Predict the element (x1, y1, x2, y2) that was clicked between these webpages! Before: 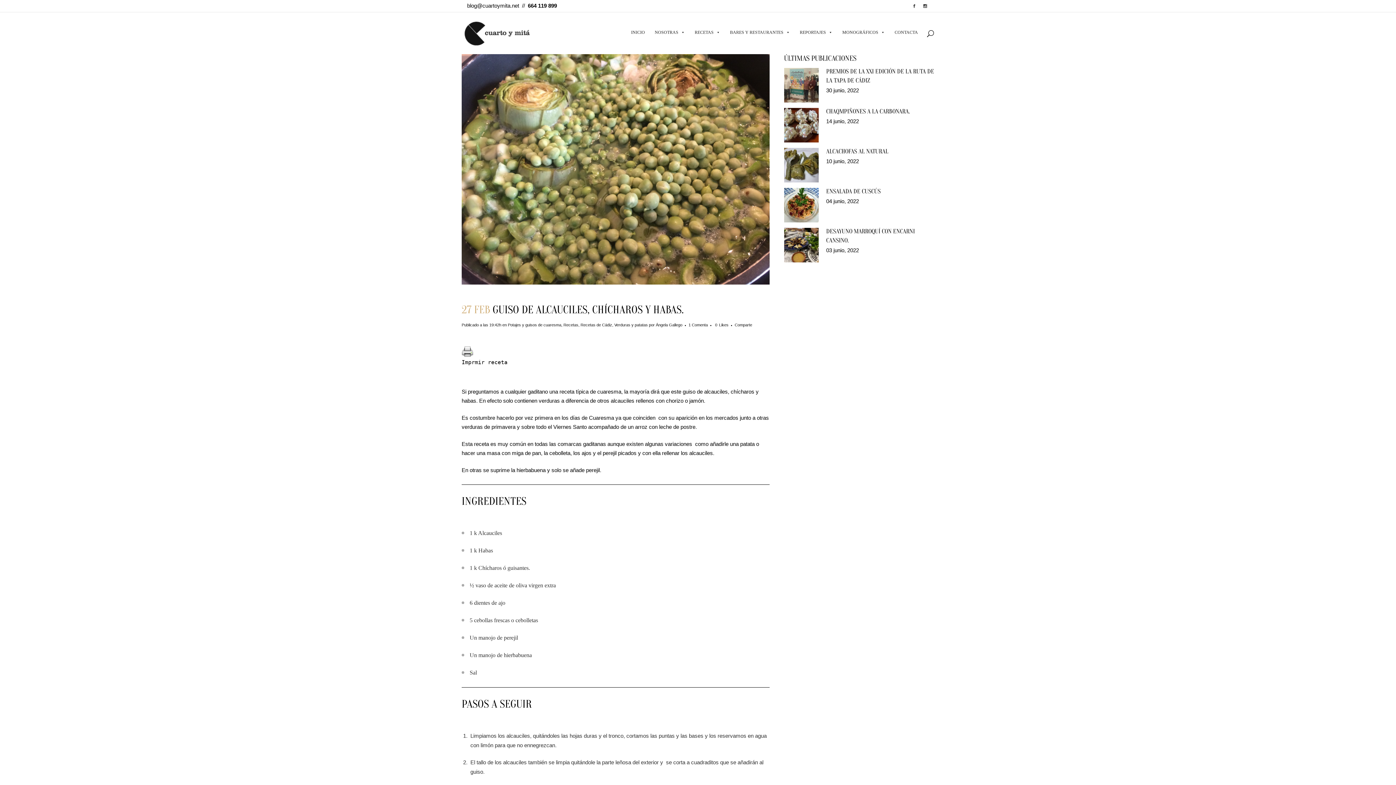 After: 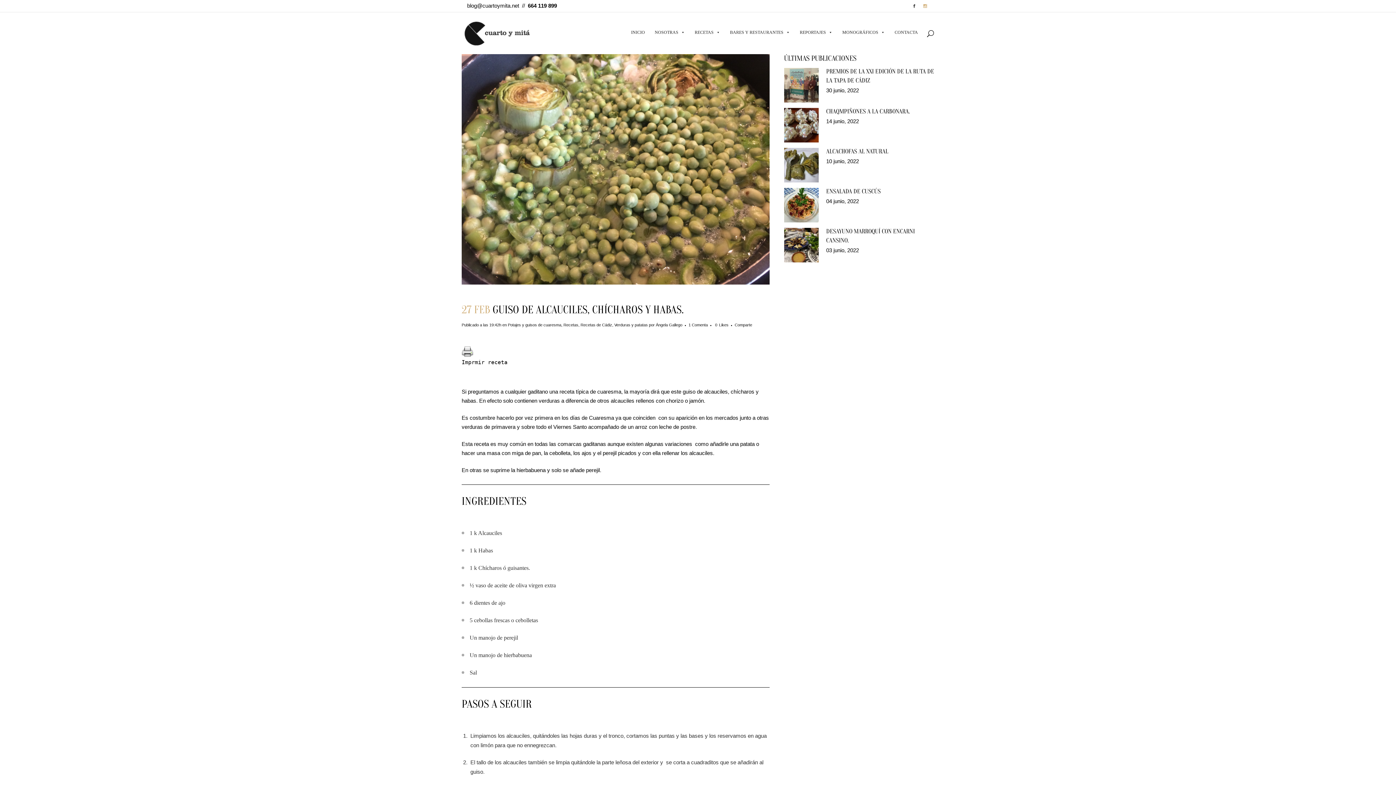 Action: bbox: (923, 0, 934, 12)